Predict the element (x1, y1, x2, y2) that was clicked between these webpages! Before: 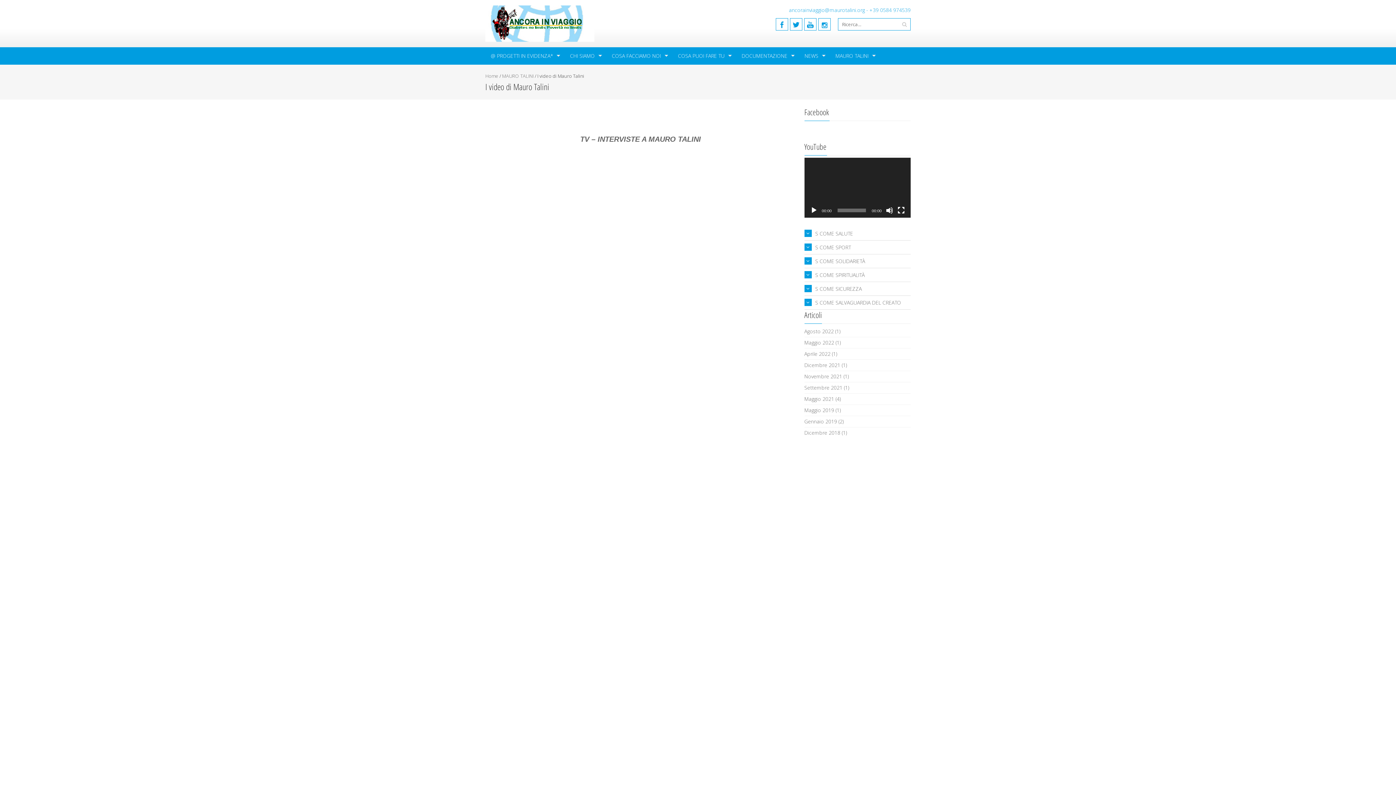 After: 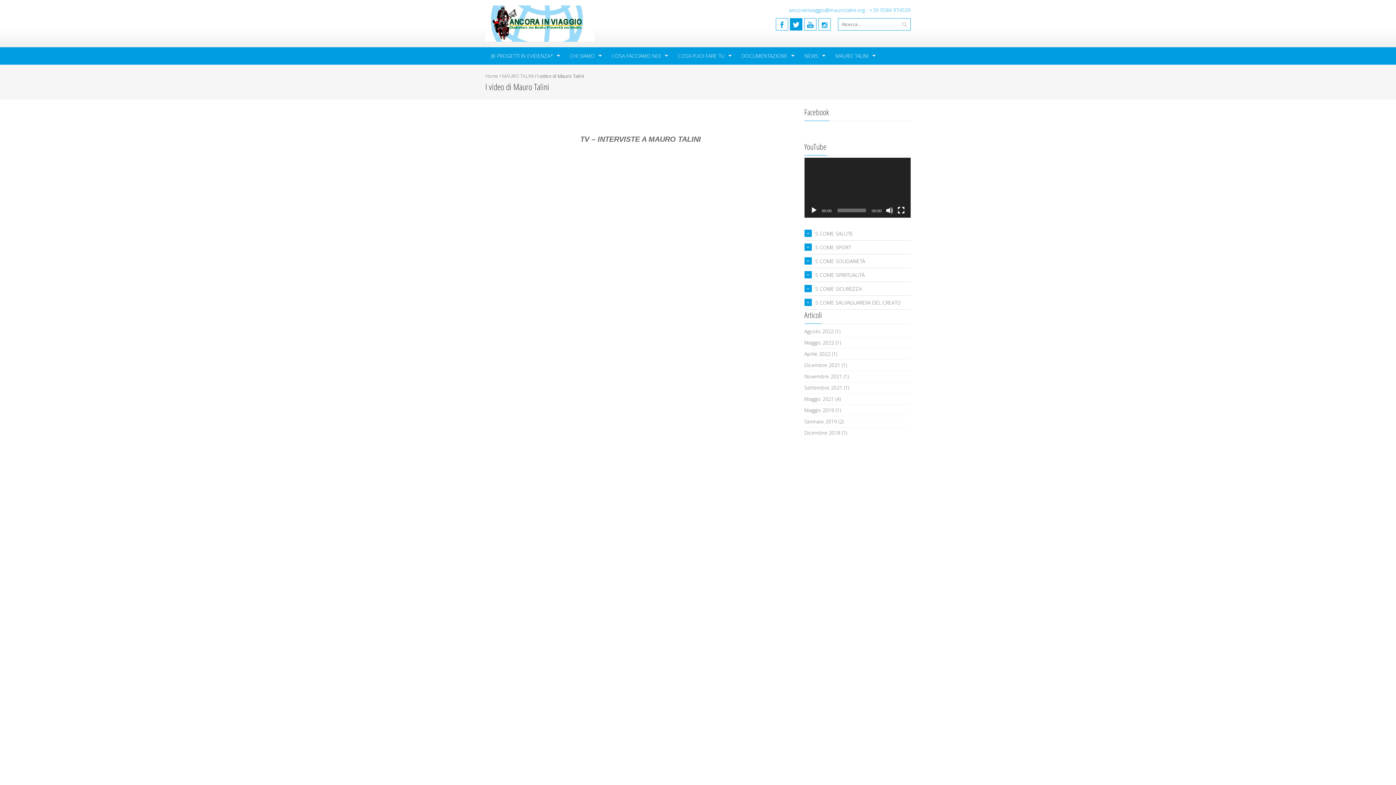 Action: bbox: (790, 18, 802, 30)